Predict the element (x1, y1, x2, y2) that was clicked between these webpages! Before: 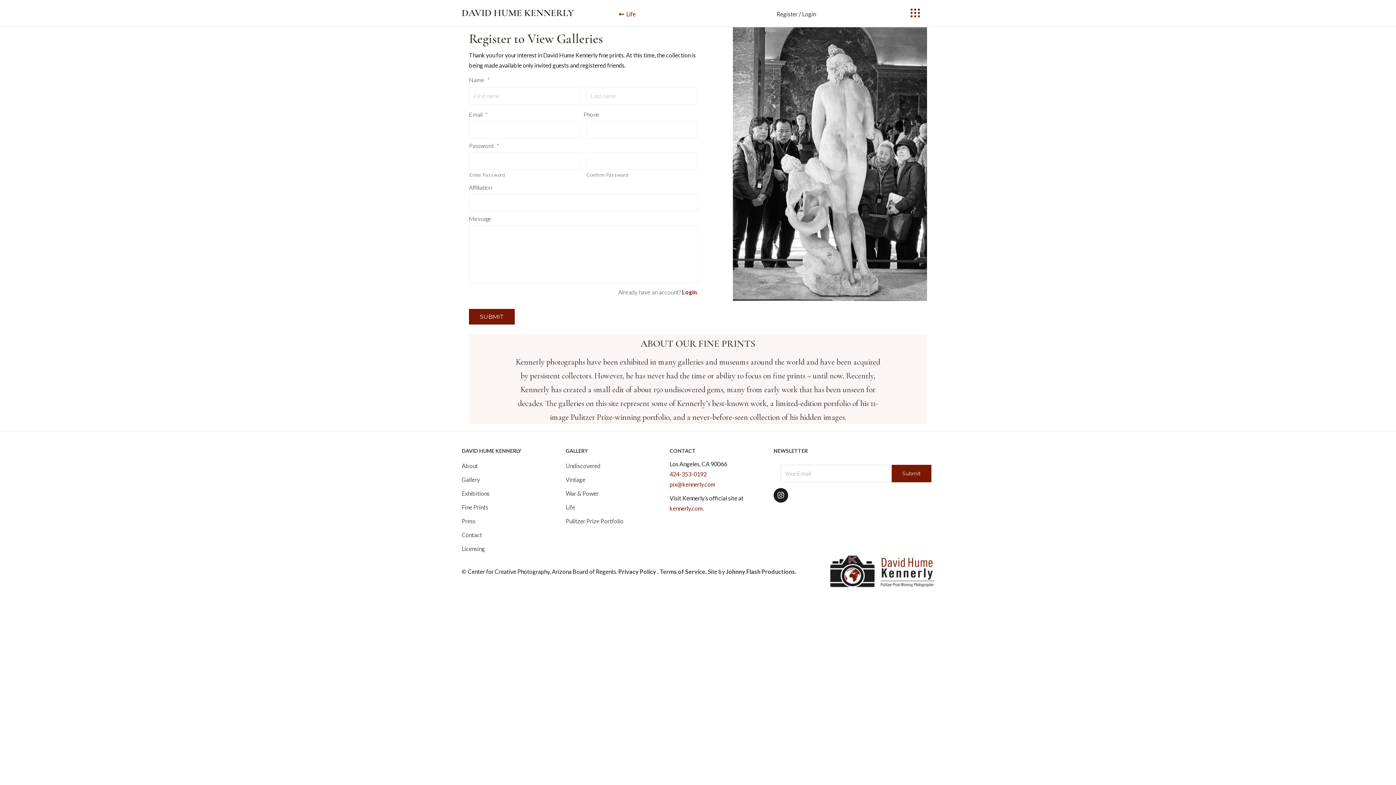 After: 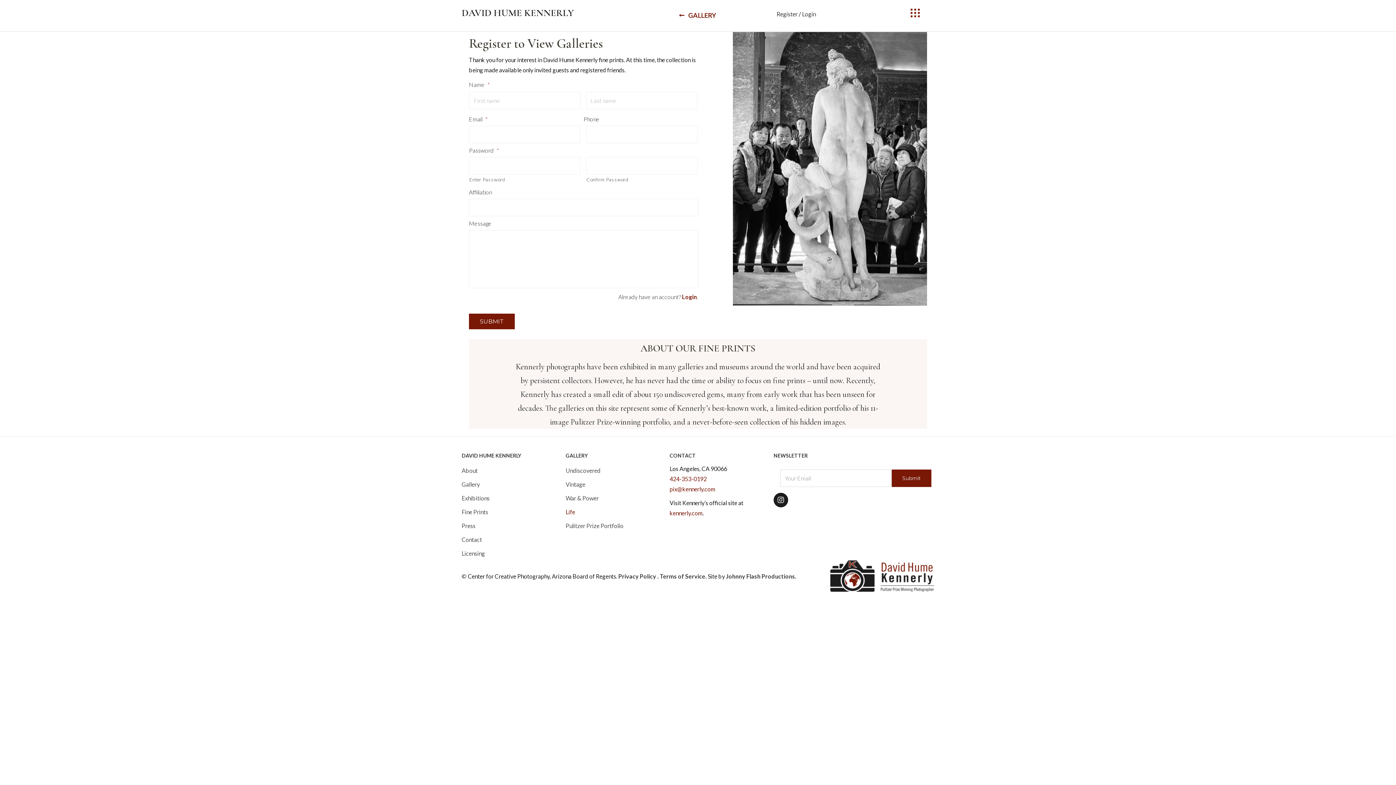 Action: label: Life bbox: (565, 500, 669, 514)